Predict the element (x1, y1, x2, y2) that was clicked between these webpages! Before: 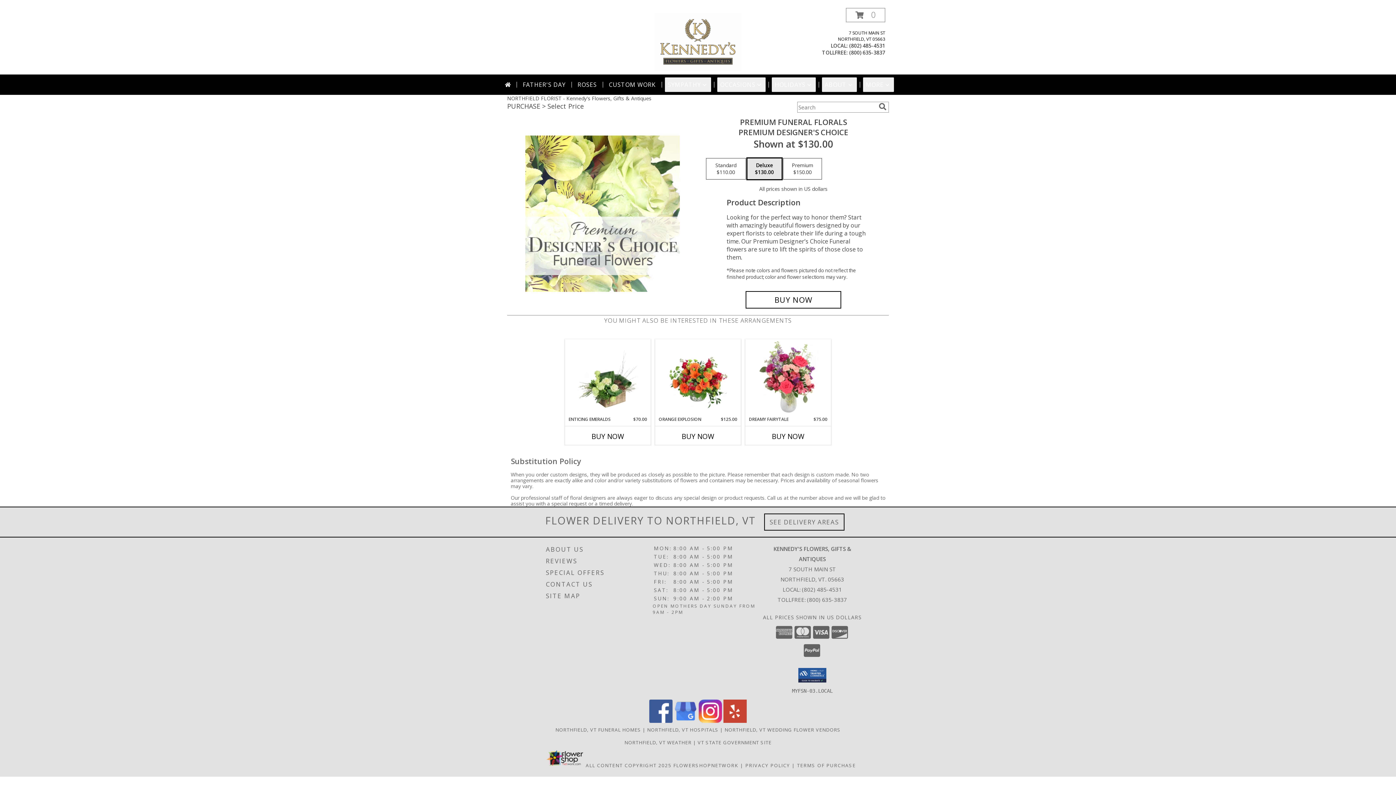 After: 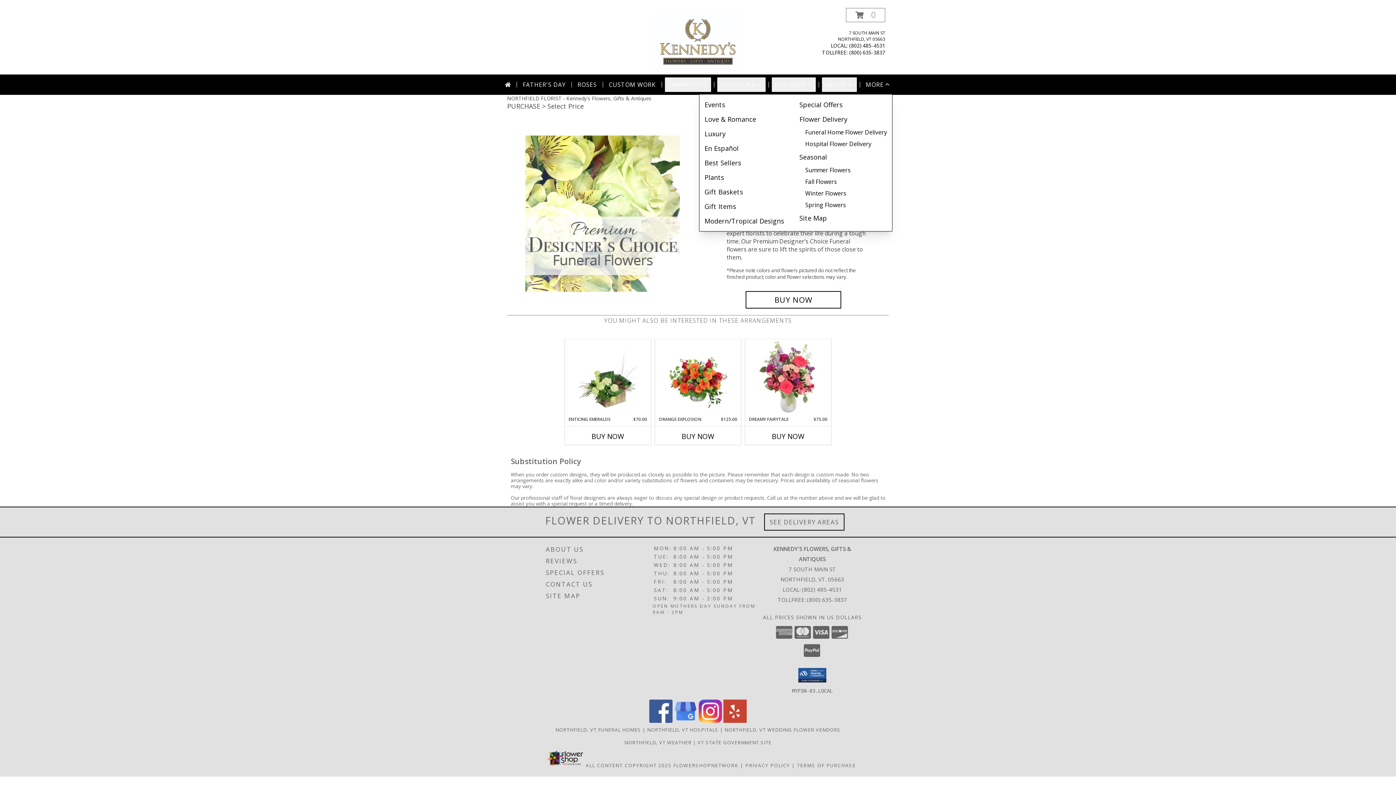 Action: bbox: (863, 77, 894, 92) label: MORE